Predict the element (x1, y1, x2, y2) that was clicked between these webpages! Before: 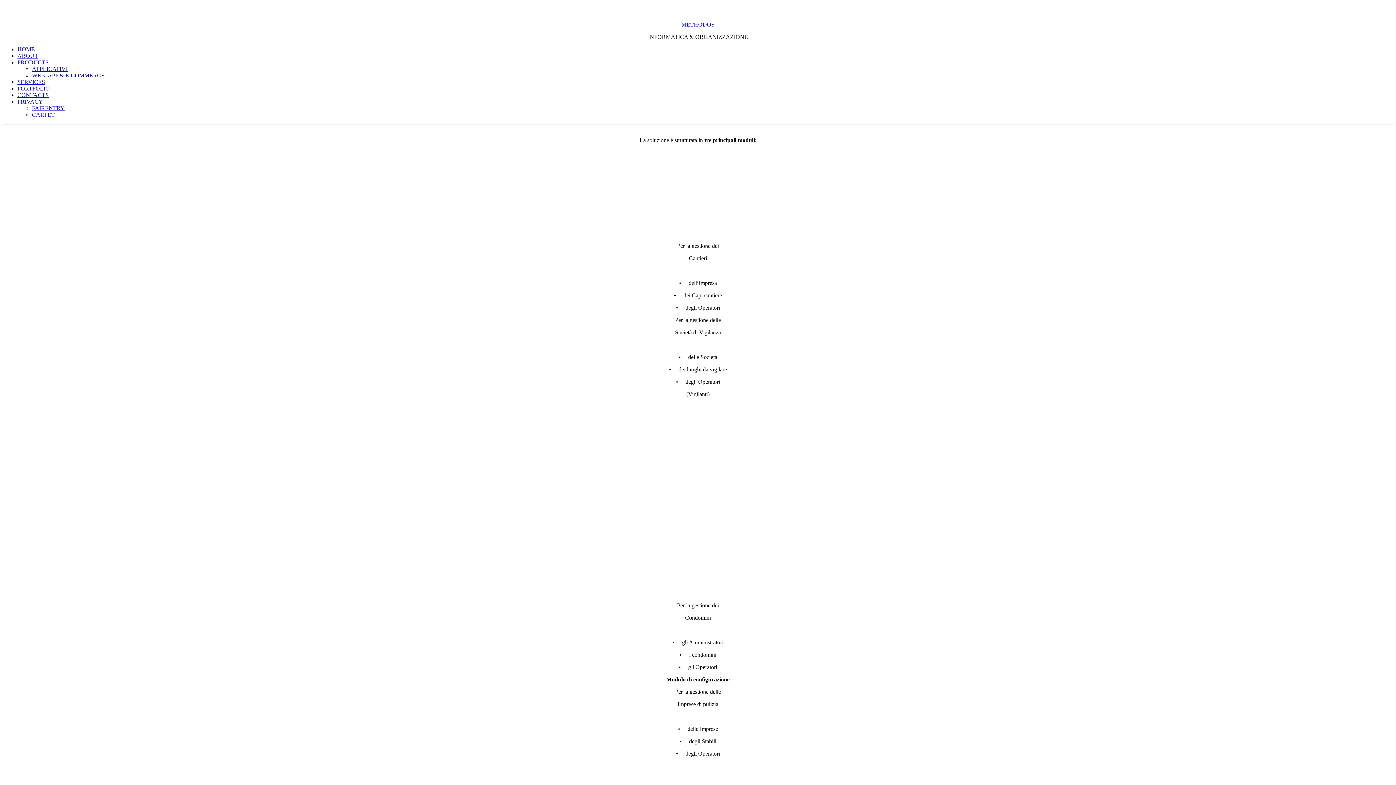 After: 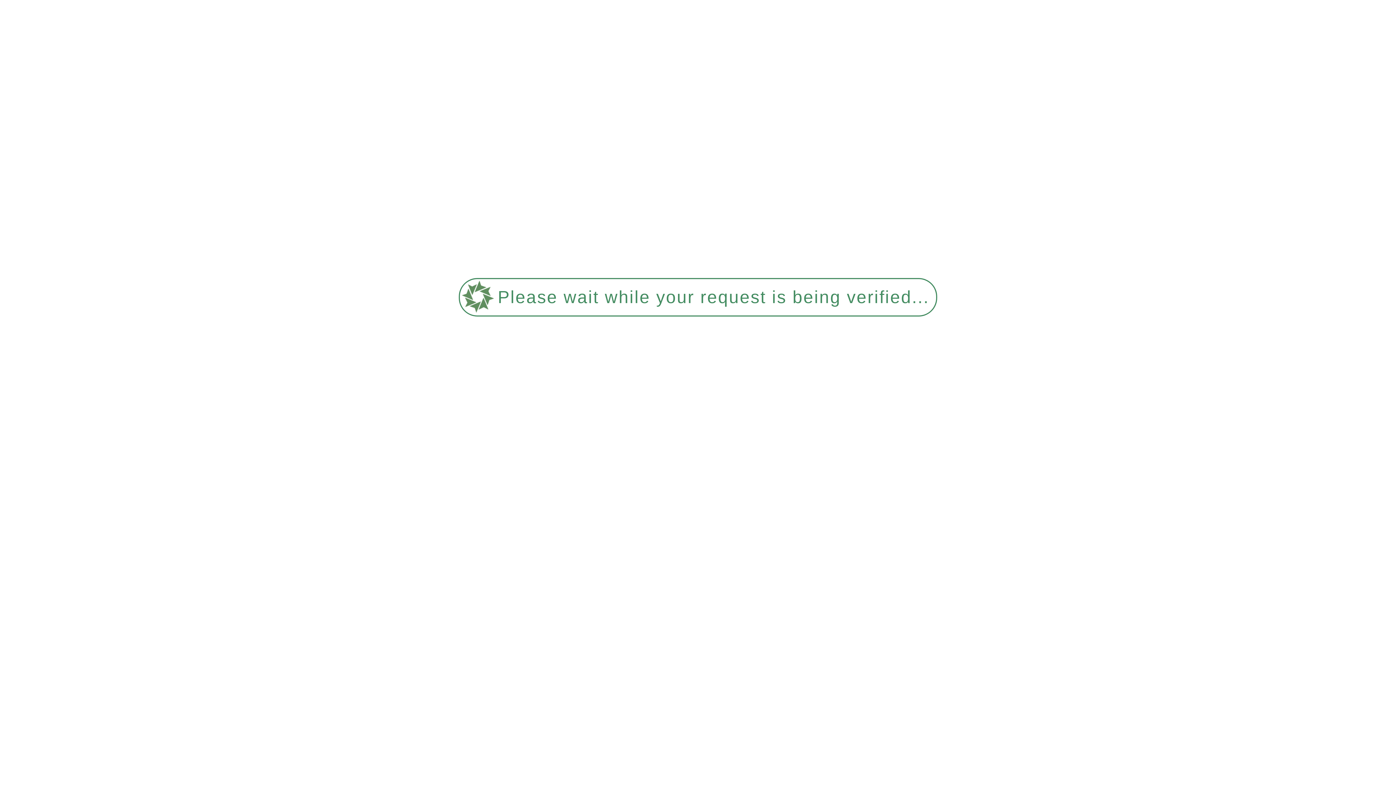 Action: bbox: (32, 72, 104, 78) label: WEB, APP & E-COMMERCE